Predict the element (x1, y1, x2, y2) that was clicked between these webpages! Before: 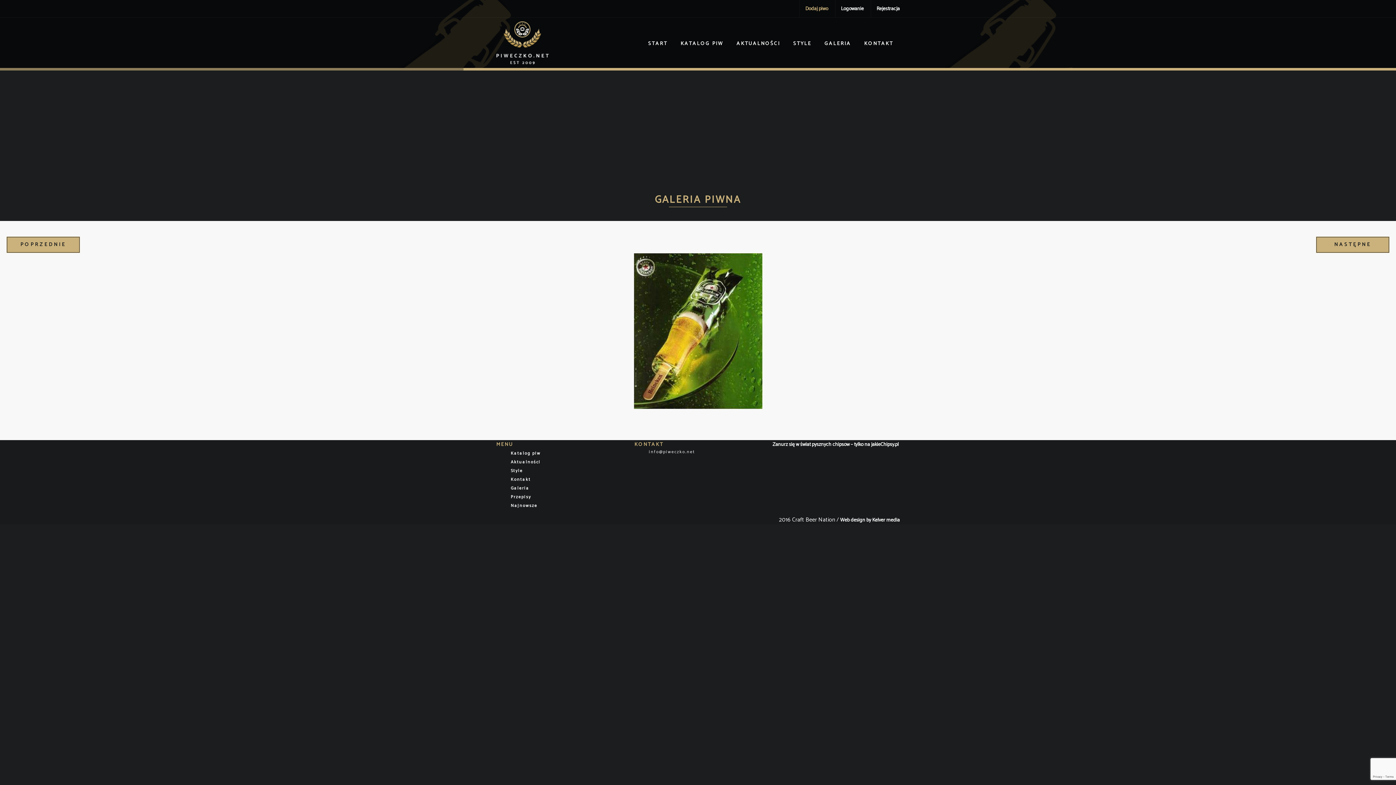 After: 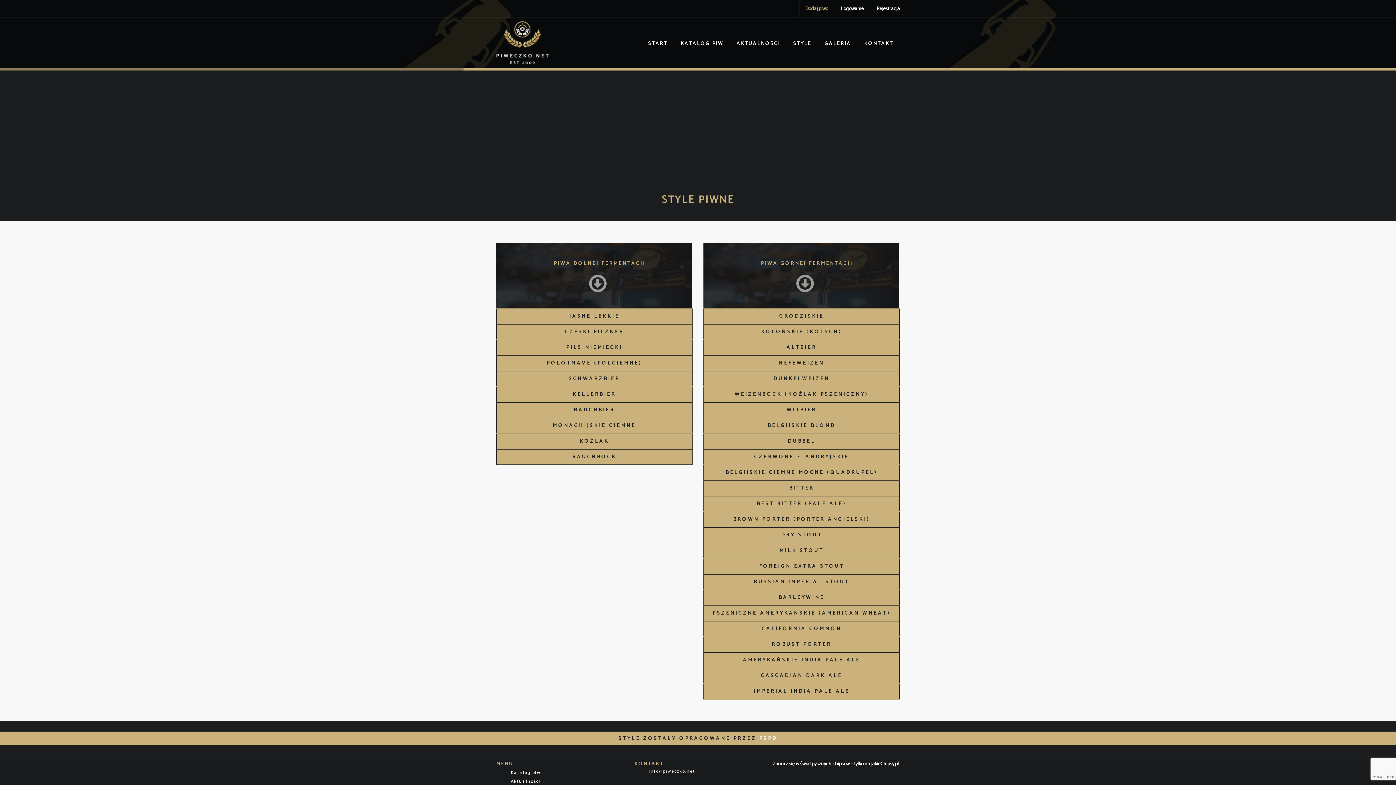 Action: label: STYLE bbox: (790, 36, 814, 50)